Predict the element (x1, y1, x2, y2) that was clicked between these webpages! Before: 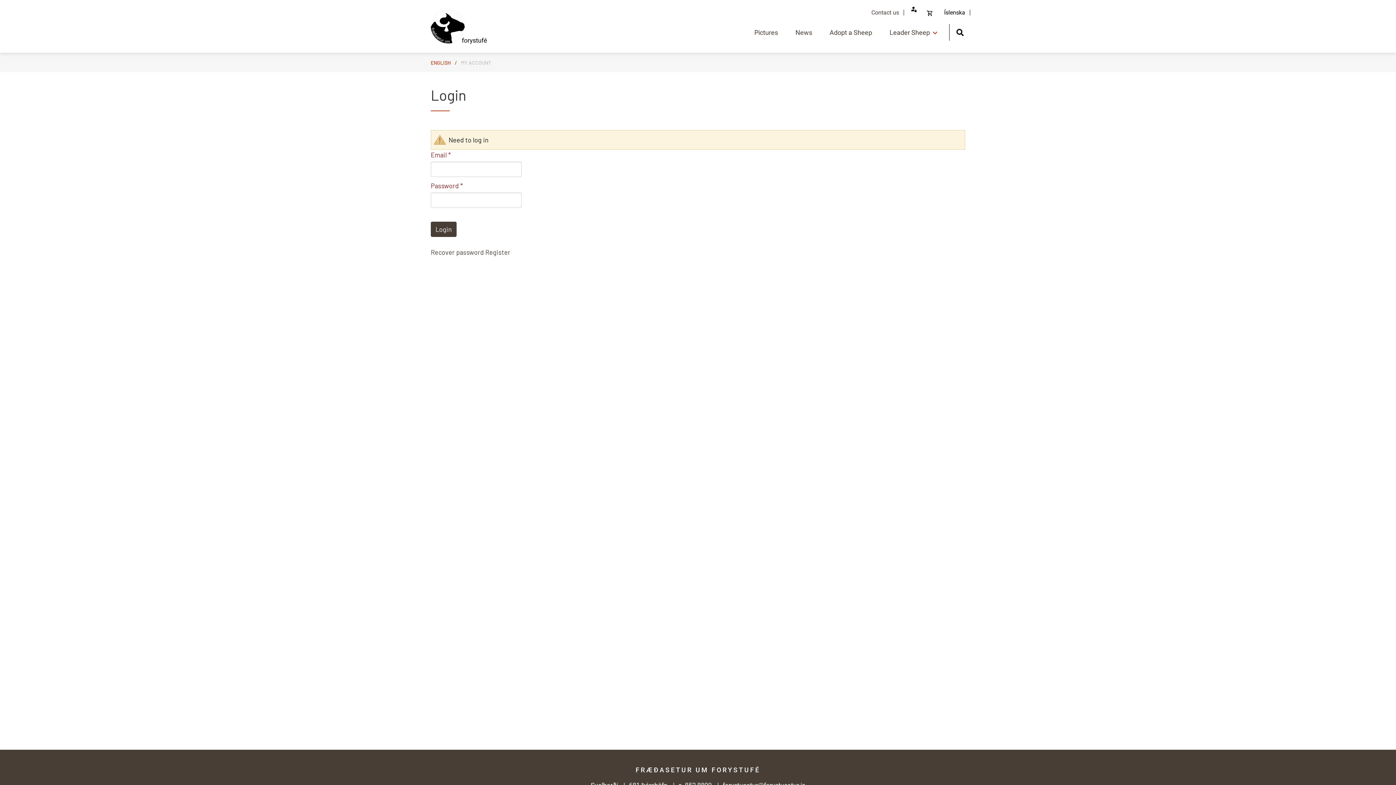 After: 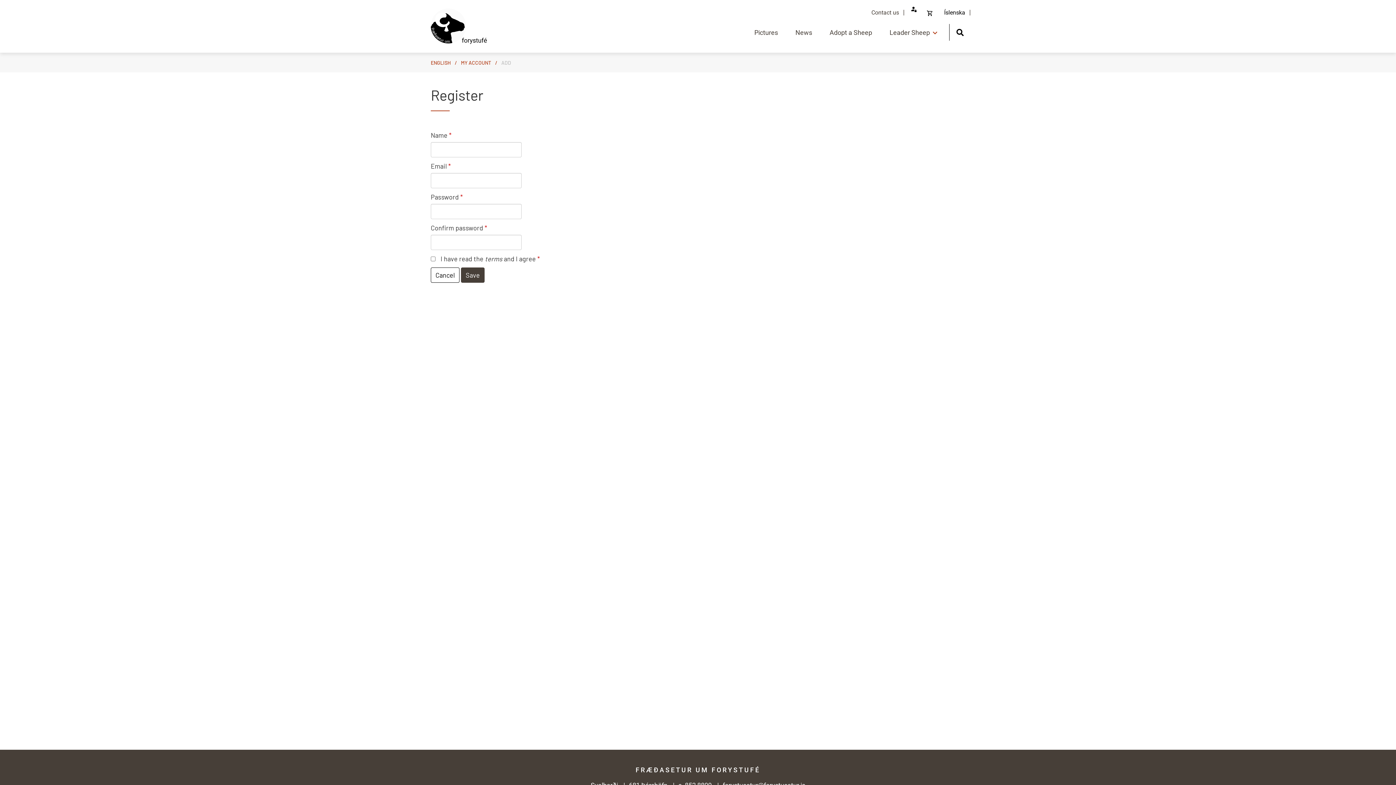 Action: bbox: (485, 248, 510, 256) label: Register